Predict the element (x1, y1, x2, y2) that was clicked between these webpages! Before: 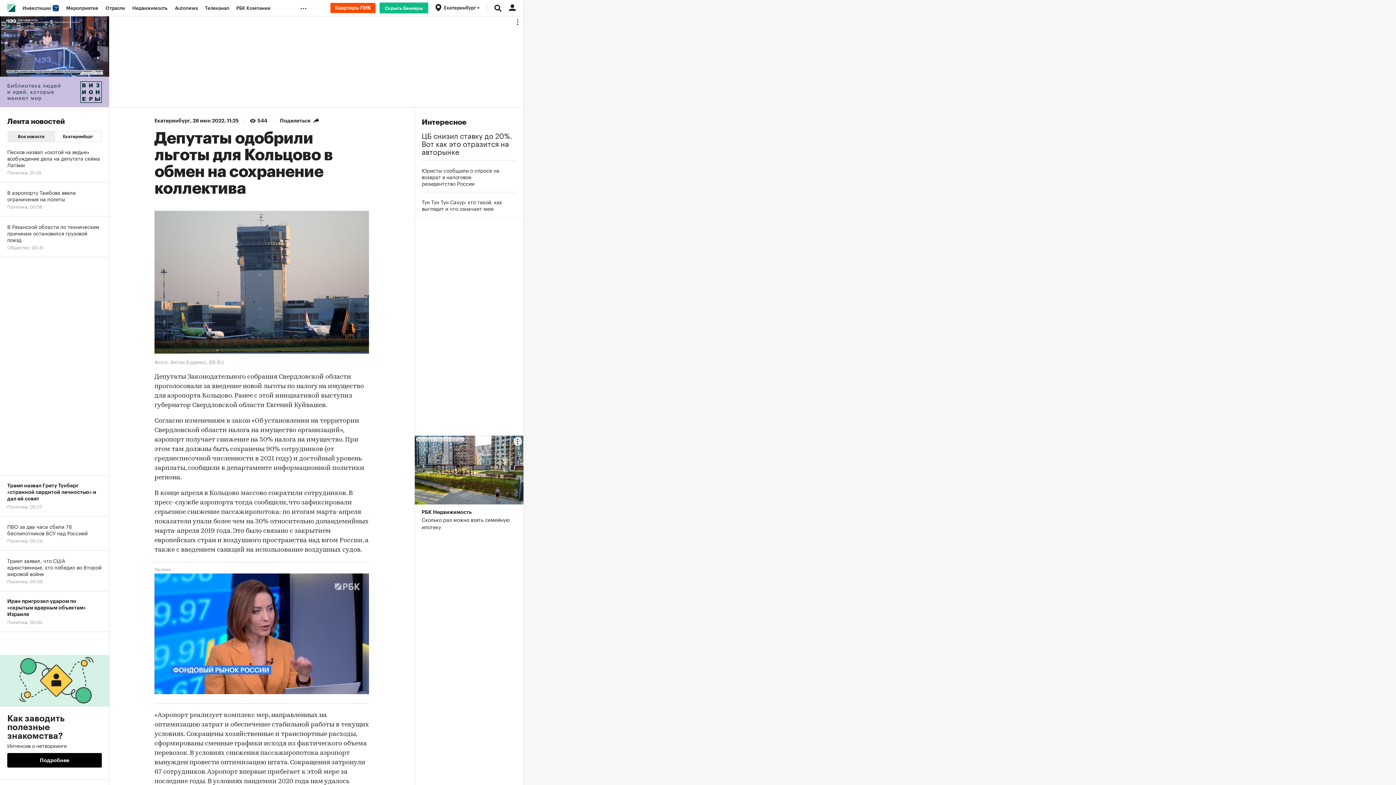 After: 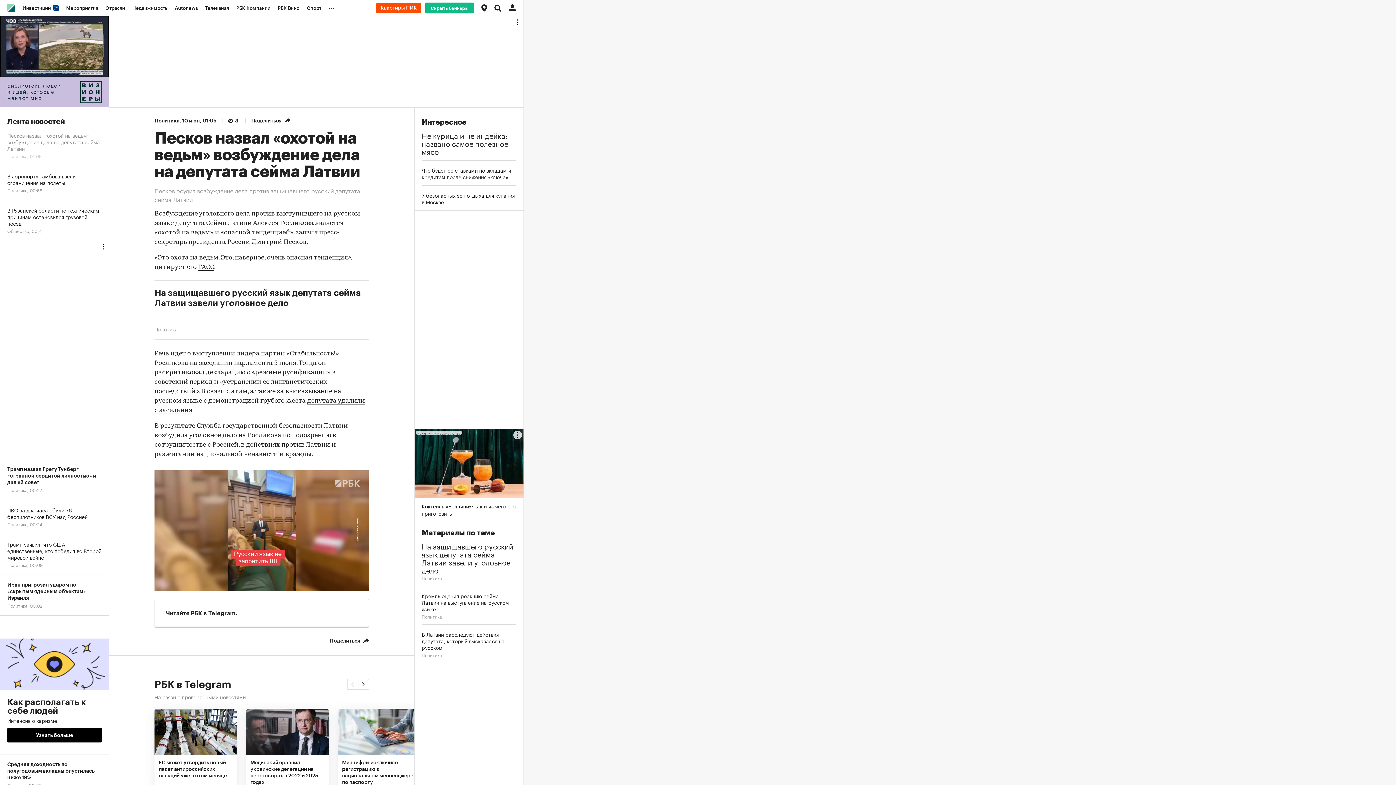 Action: label: Песков назвал «охотой на ведьм» возбуждение дела на депутата сейма Латвии
Политика, 01:05 bbox: (0, 141, 109, 182)